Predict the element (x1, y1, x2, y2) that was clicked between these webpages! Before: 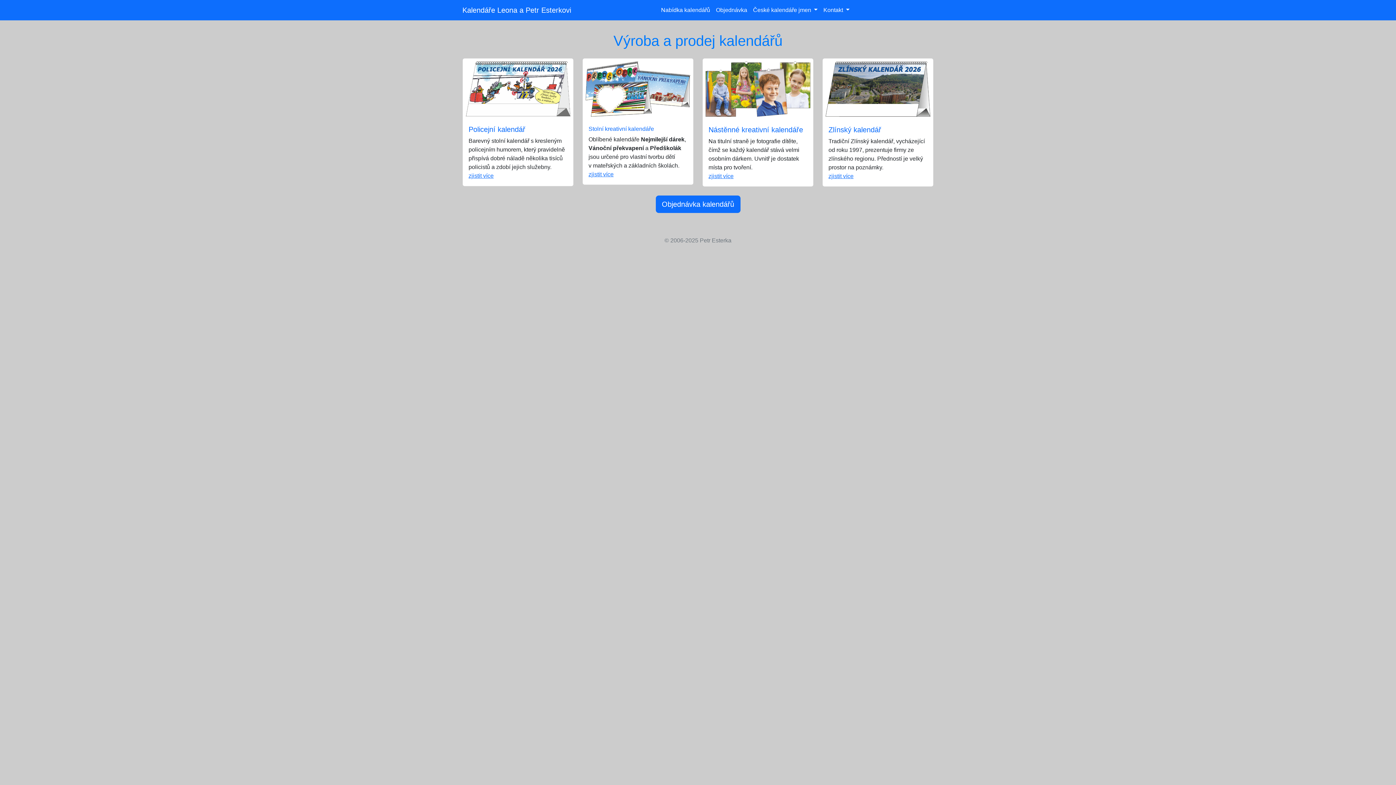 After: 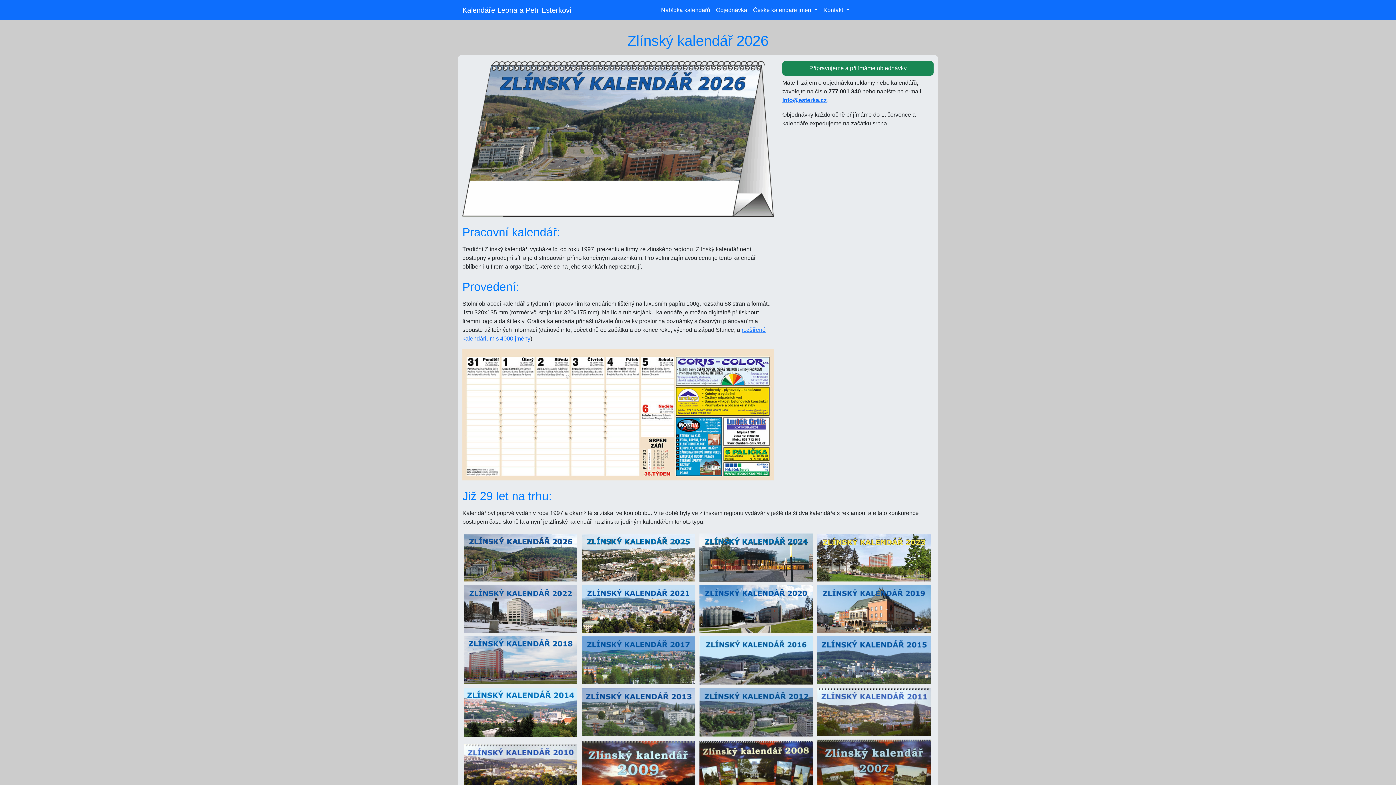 Action: bbox: (822, 58, 933, 186) label: Zlínský kalendář

Tradiční Zlínský kalendář, vycházející od roku 1997, prezentuje firmy ze zlínského regionu. Předností je velký prostor na poznámky.
zjistit více